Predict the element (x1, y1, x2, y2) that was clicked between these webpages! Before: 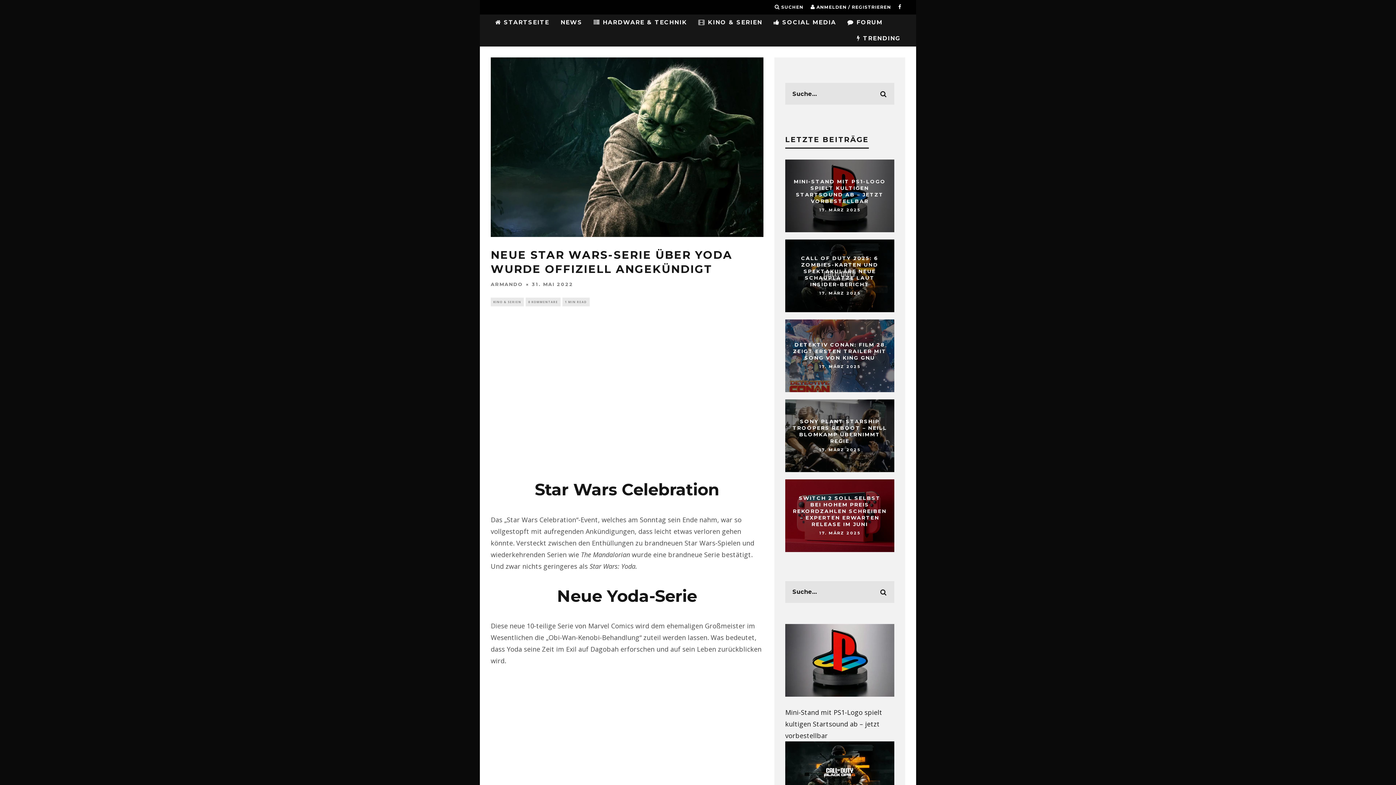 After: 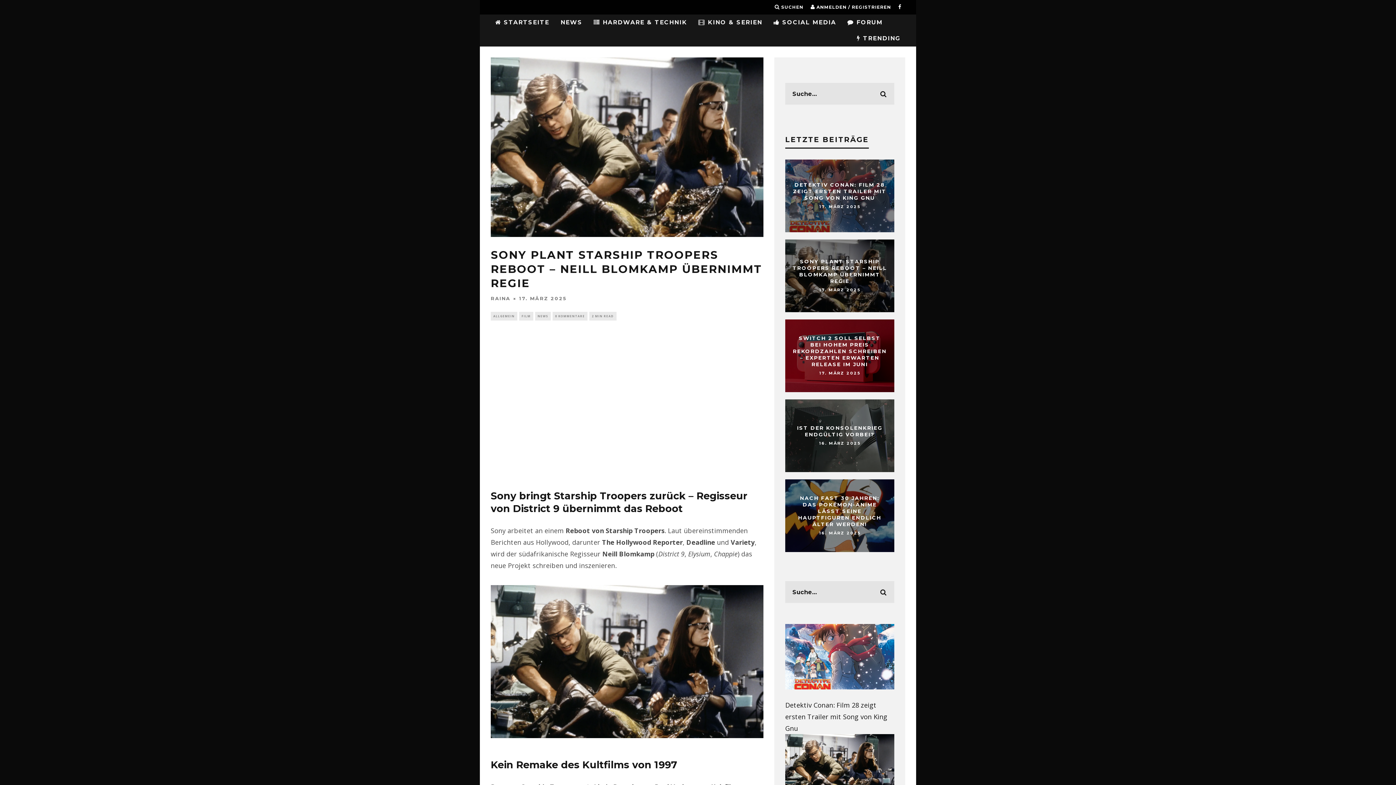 Action: label: SONY PLANT STARSHIP TROOPERS REBOOT – NEILL BLOMKAMP ÜBERNIMMT REGIE bbox: (792, 418, 887, 444)